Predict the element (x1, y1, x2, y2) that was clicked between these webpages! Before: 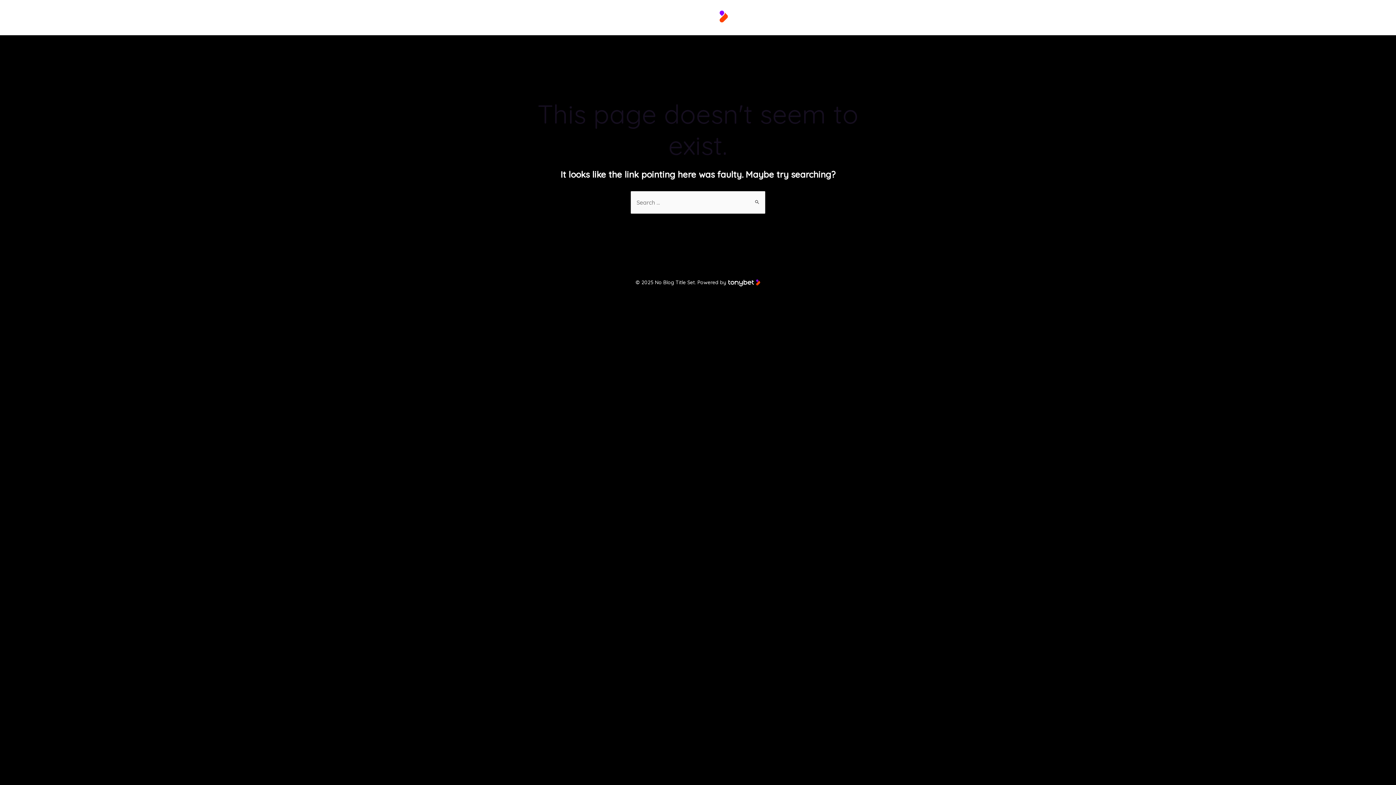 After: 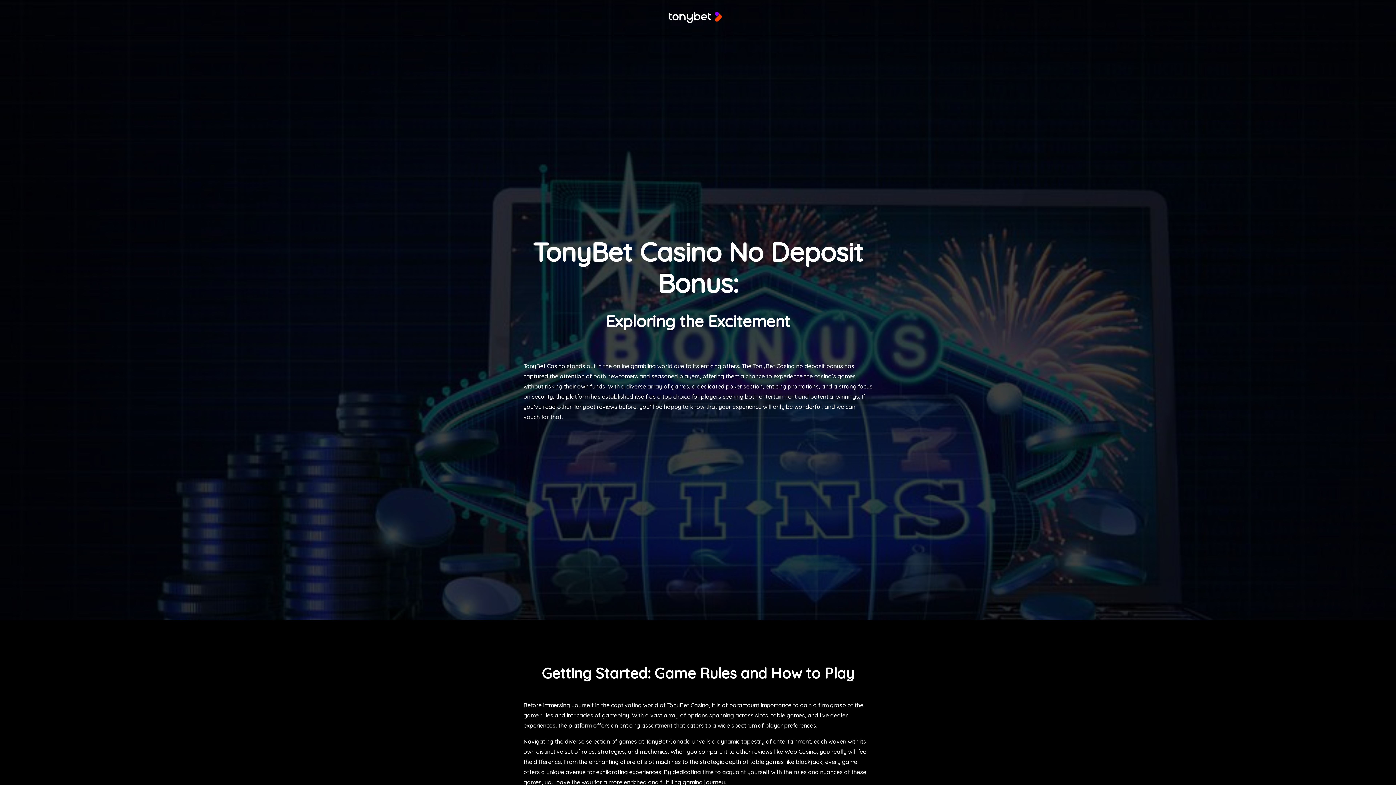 Action: bbox: (662, 13, 728, 20)